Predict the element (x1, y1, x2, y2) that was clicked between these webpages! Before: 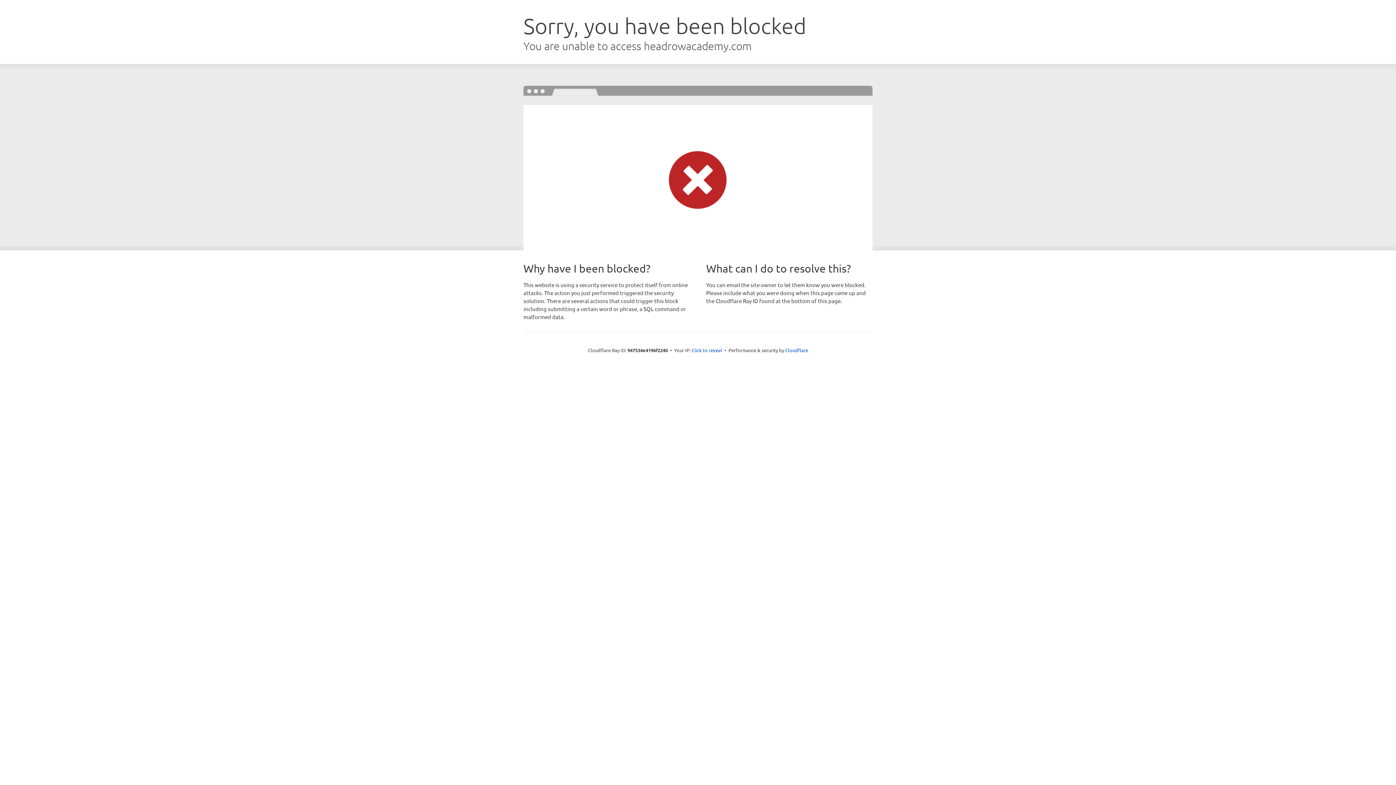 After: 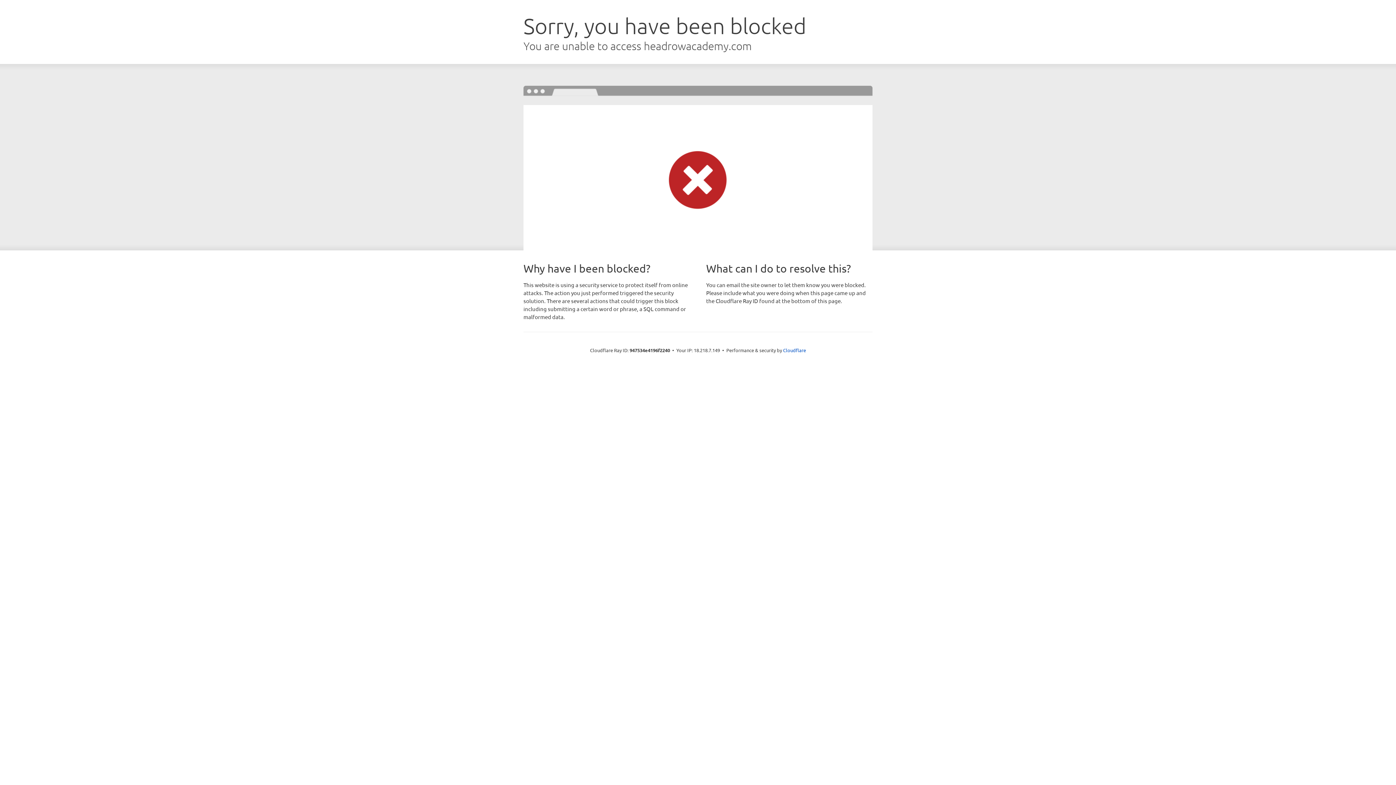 Action: bbox: (691, 346, 722, 353) label: Click to reveal